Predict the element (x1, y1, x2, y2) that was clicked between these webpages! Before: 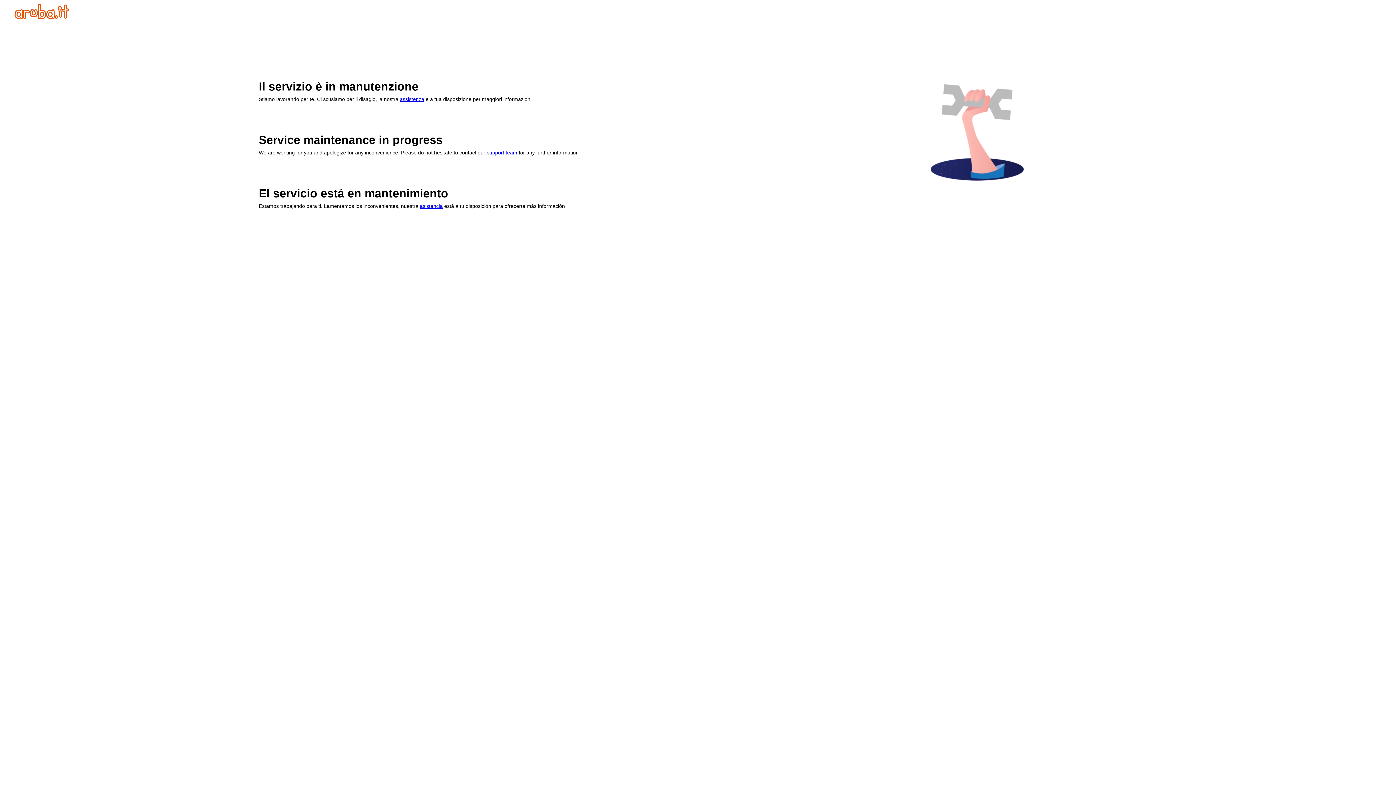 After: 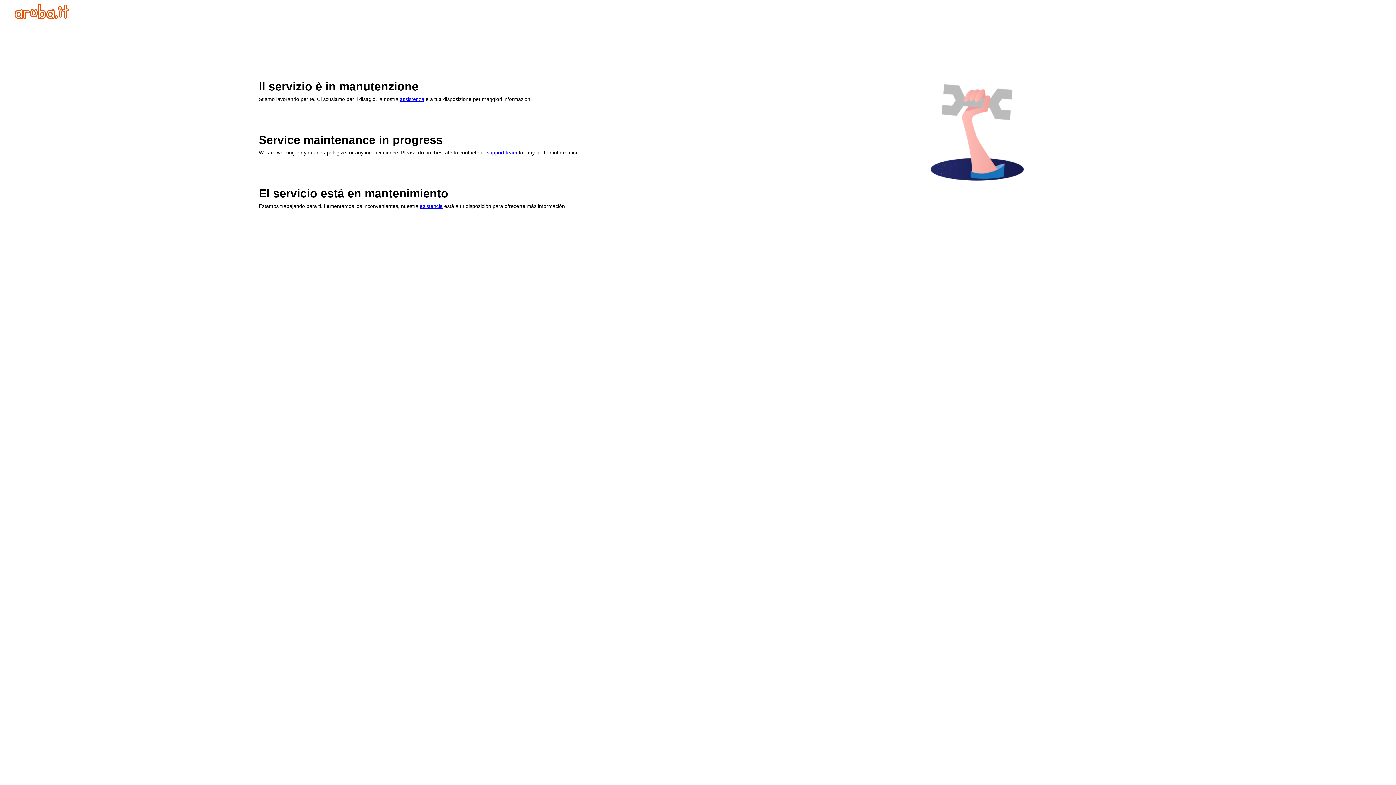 Action: bbox: (420, 203, 442, 209) label: asistencia